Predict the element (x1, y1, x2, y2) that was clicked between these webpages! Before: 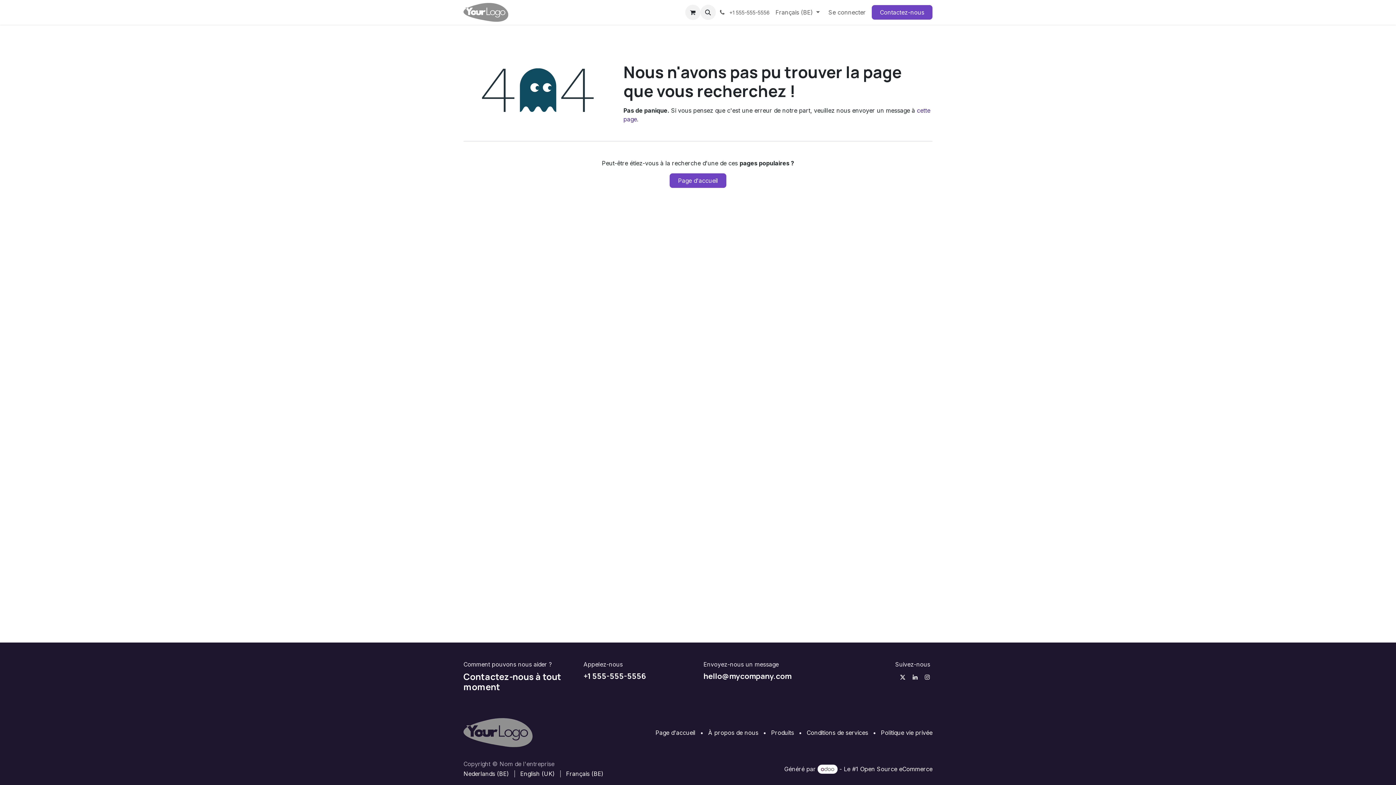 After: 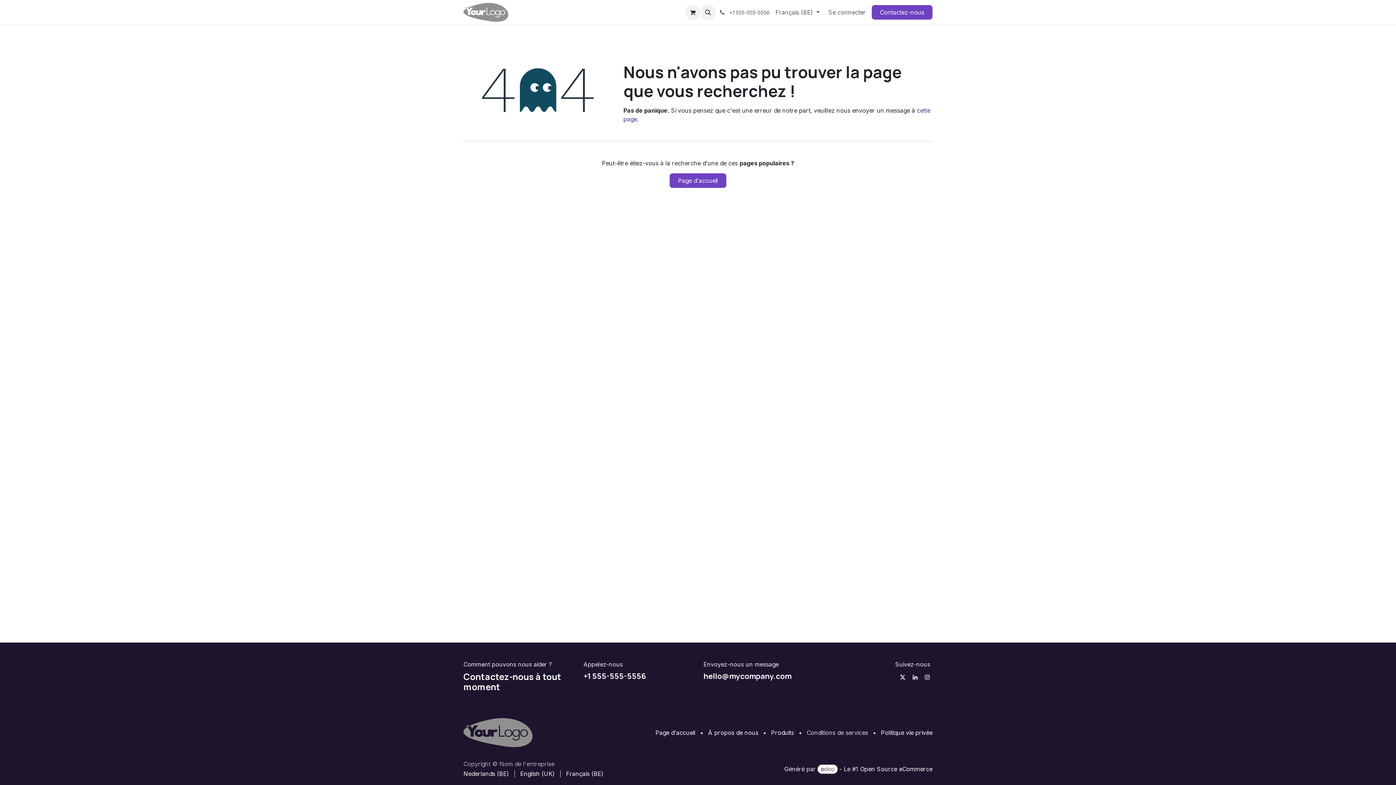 Action: bbox: (806, 729, 868, 736) label: Conditions de services